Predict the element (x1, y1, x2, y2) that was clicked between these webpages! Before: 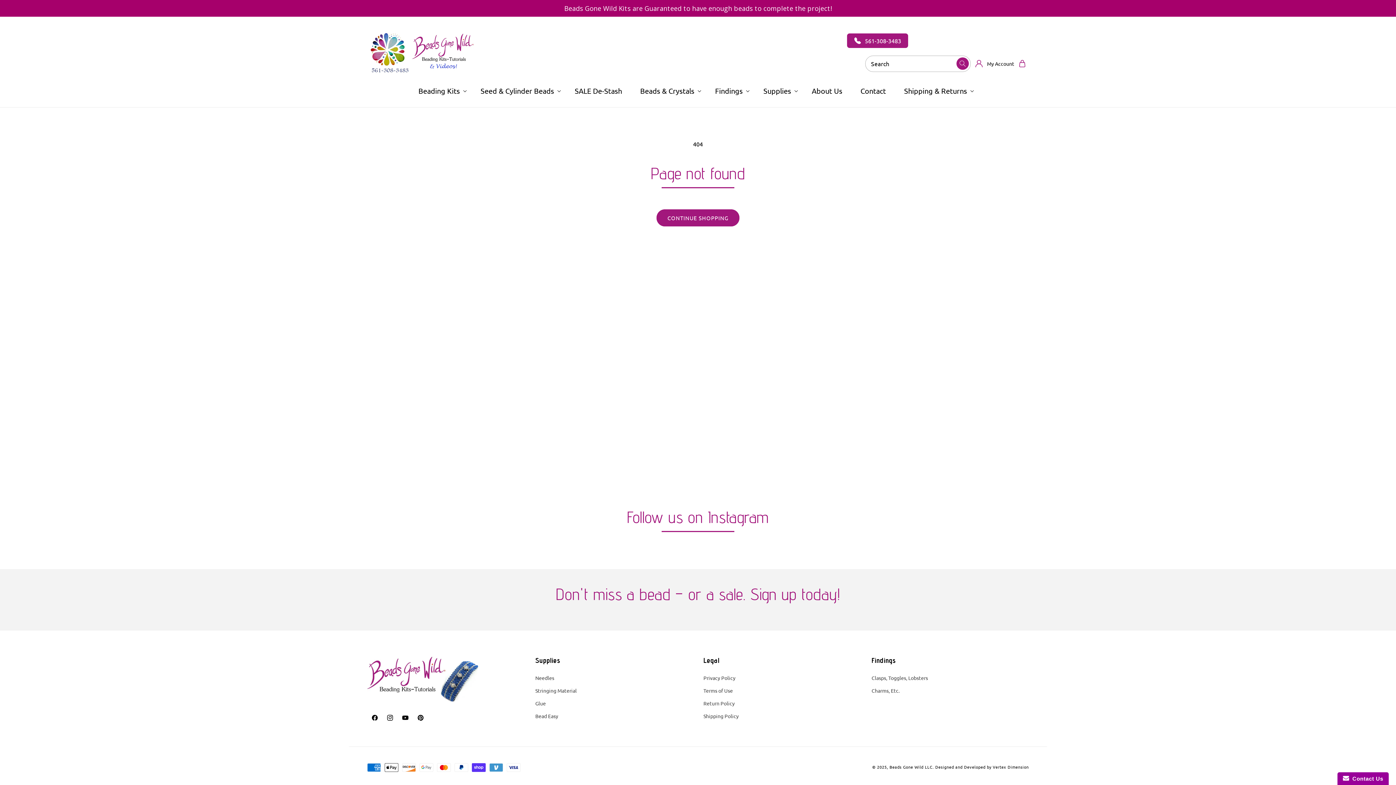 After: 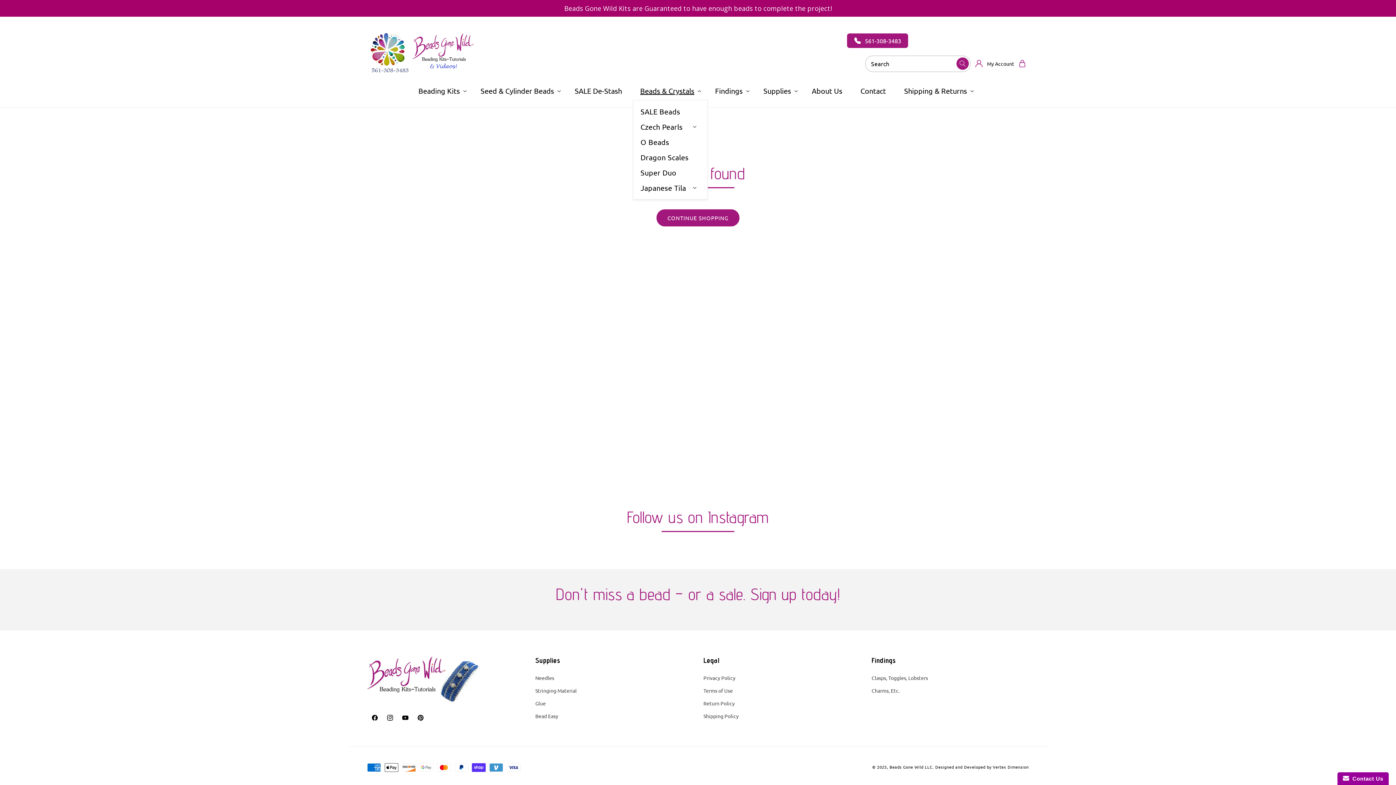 Action: bbox: (633, 81, 704, 100) label: Beads & Crystals